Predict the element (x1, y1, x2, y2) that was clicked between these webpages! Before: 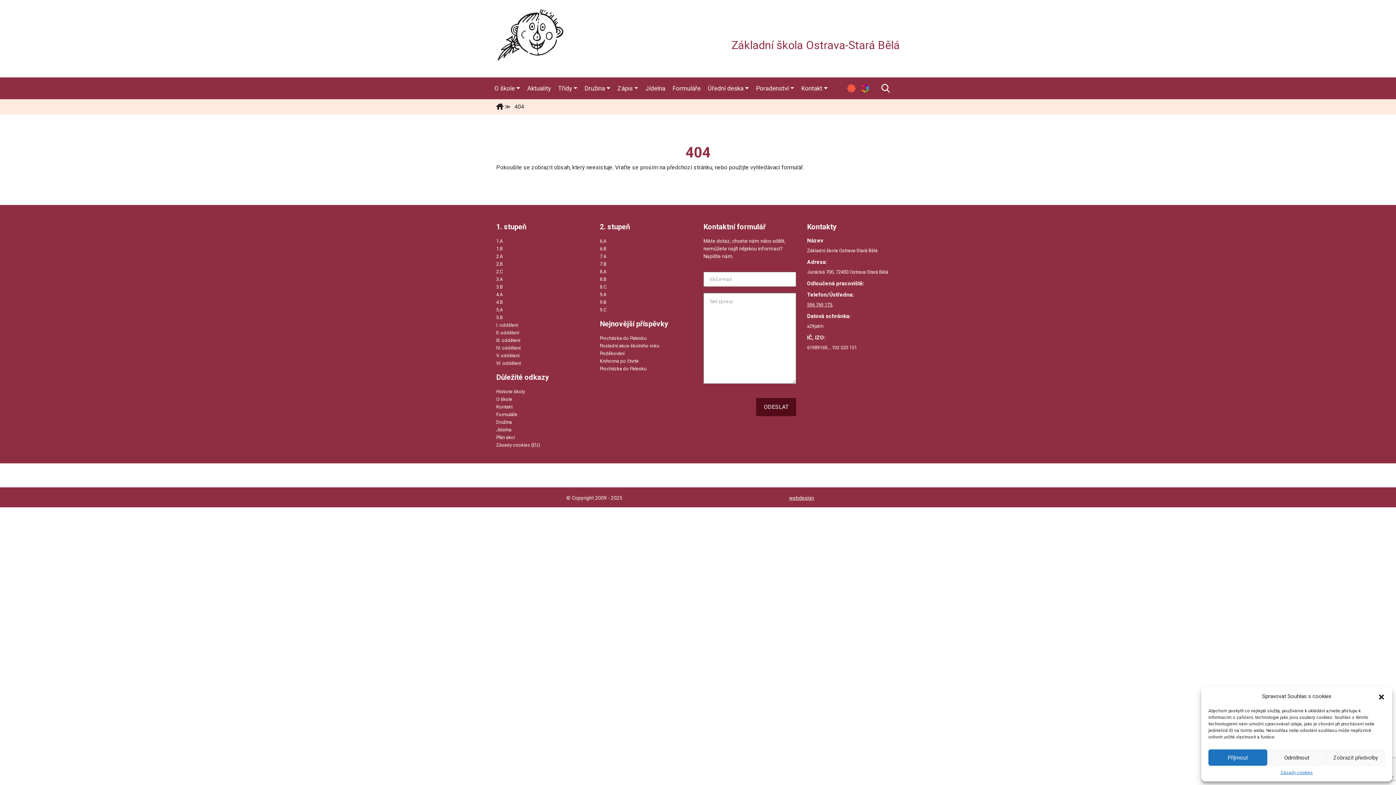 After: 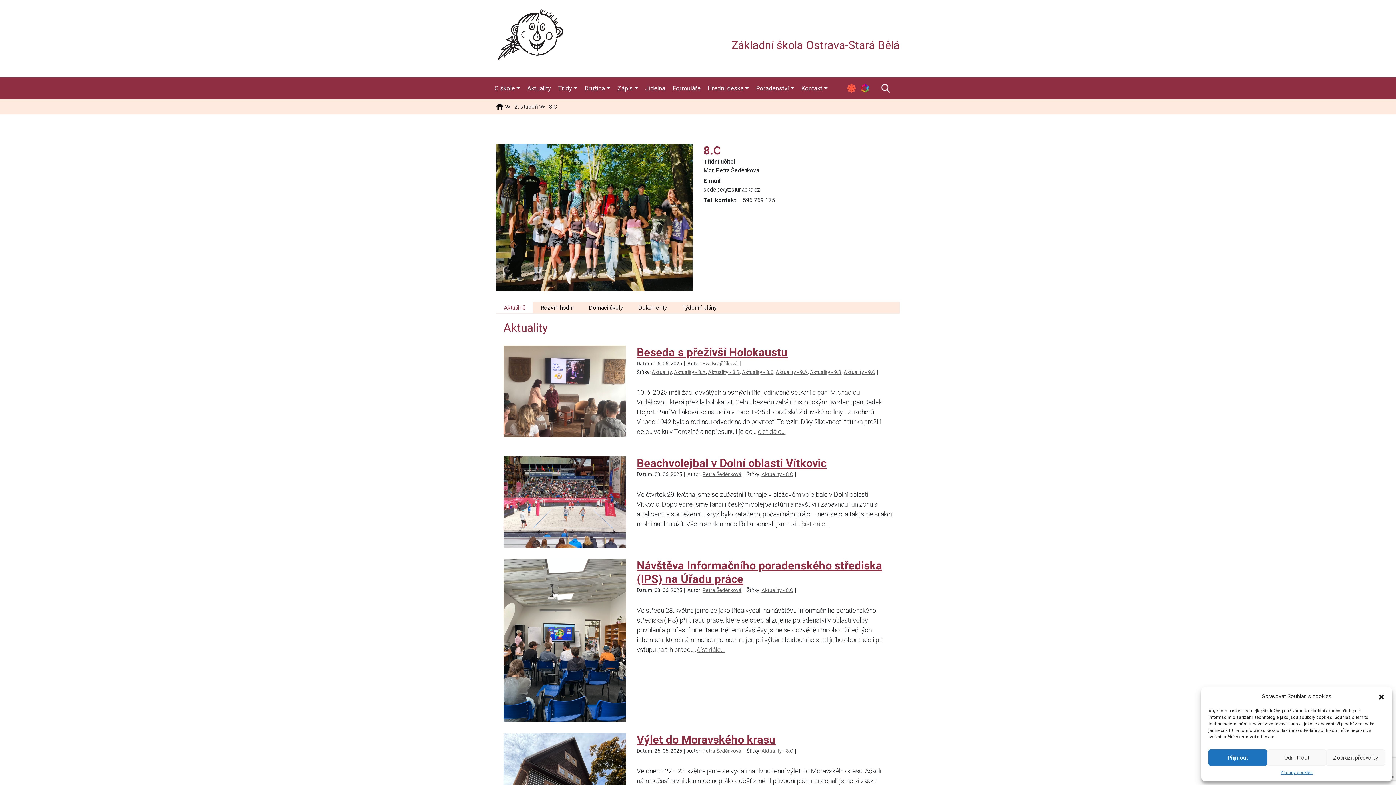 Action: bbox: (600, 284, 606, 289) label: 8.C